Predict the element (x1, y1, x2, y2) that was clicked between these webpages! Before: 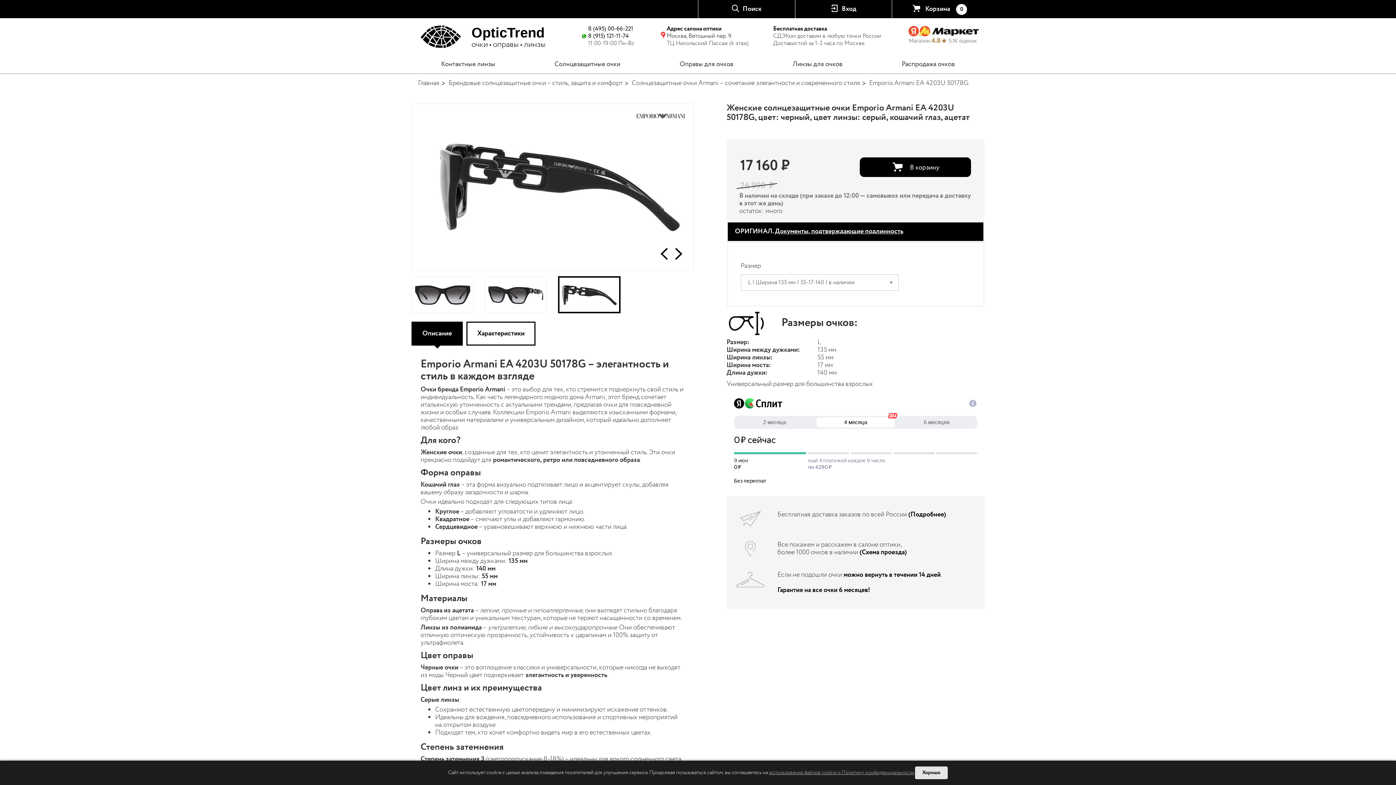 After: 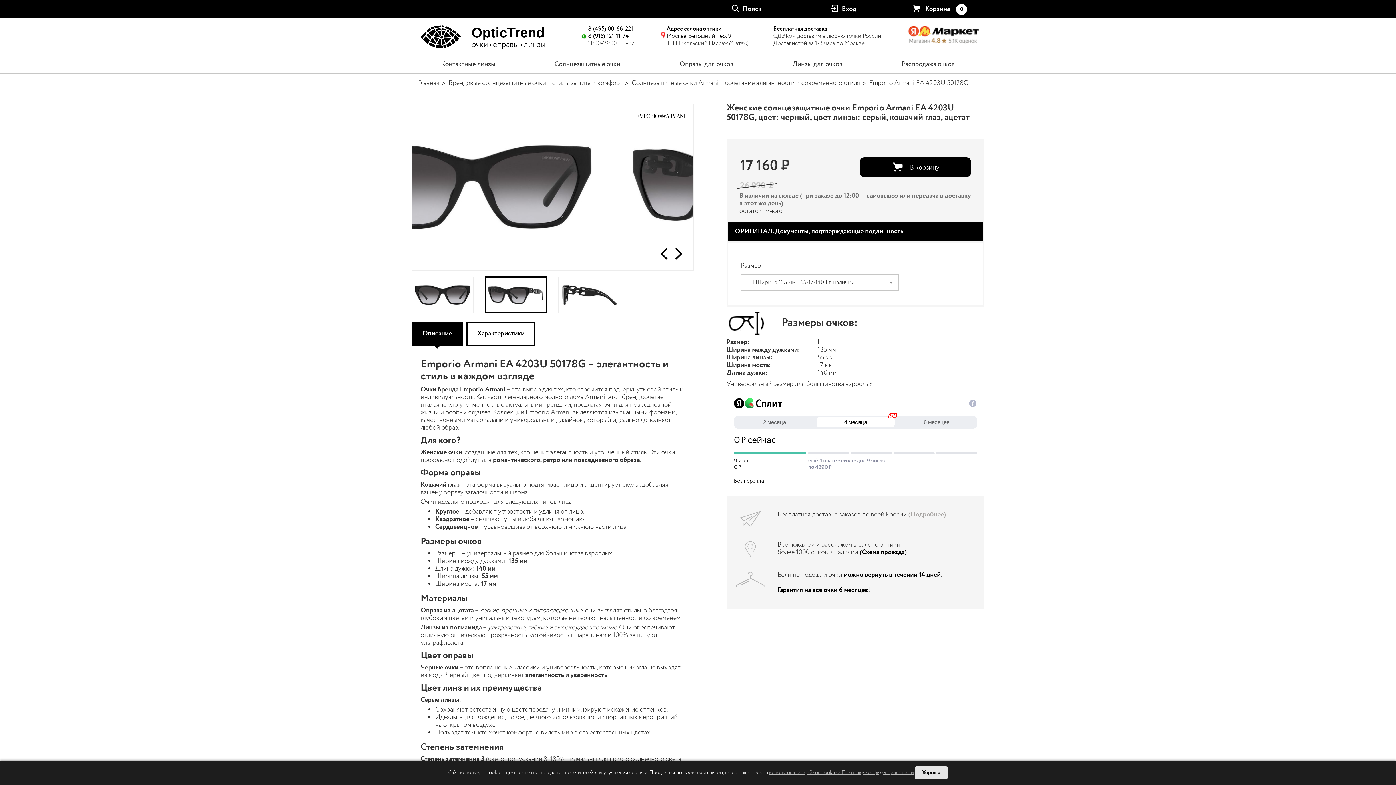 Action: label: (Подробнее) bbox: (908, 413, 946, 422)